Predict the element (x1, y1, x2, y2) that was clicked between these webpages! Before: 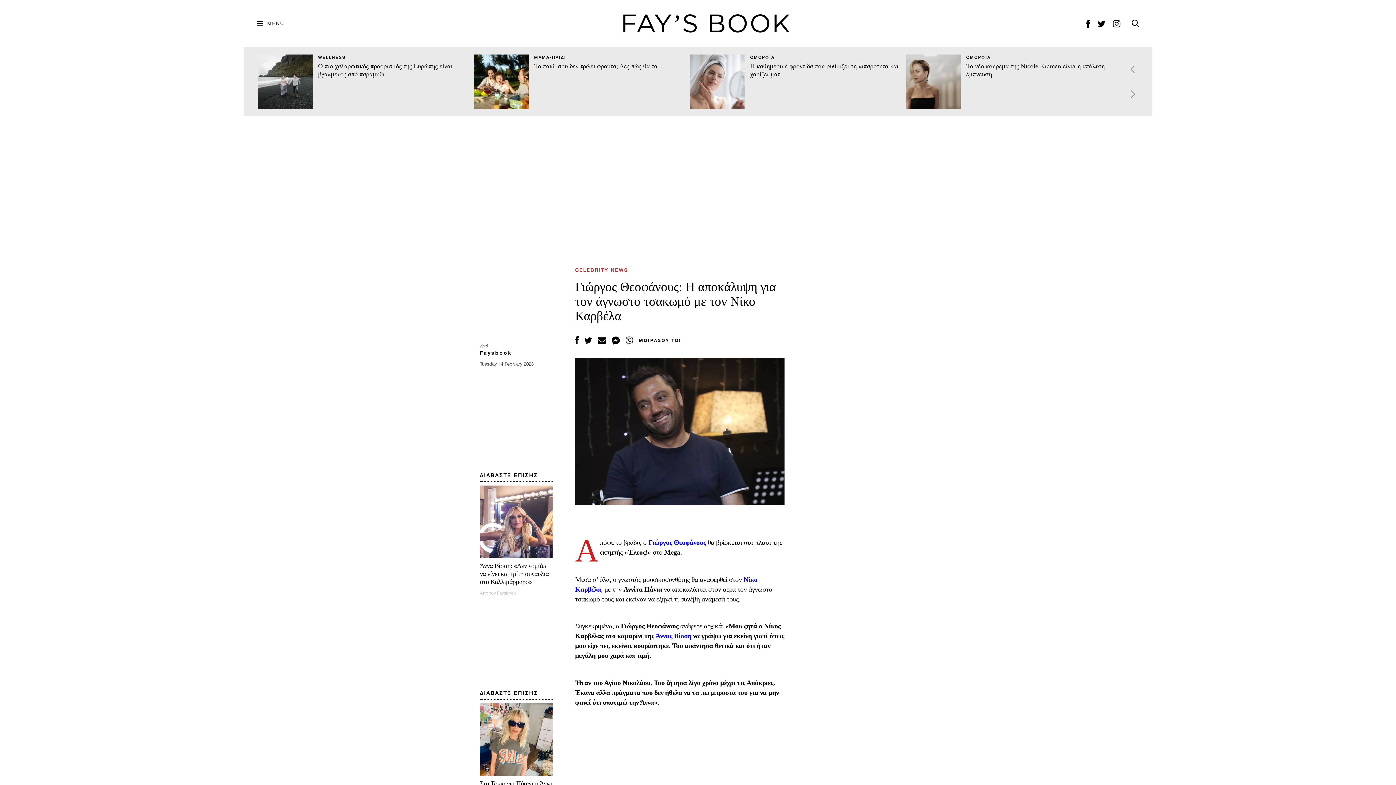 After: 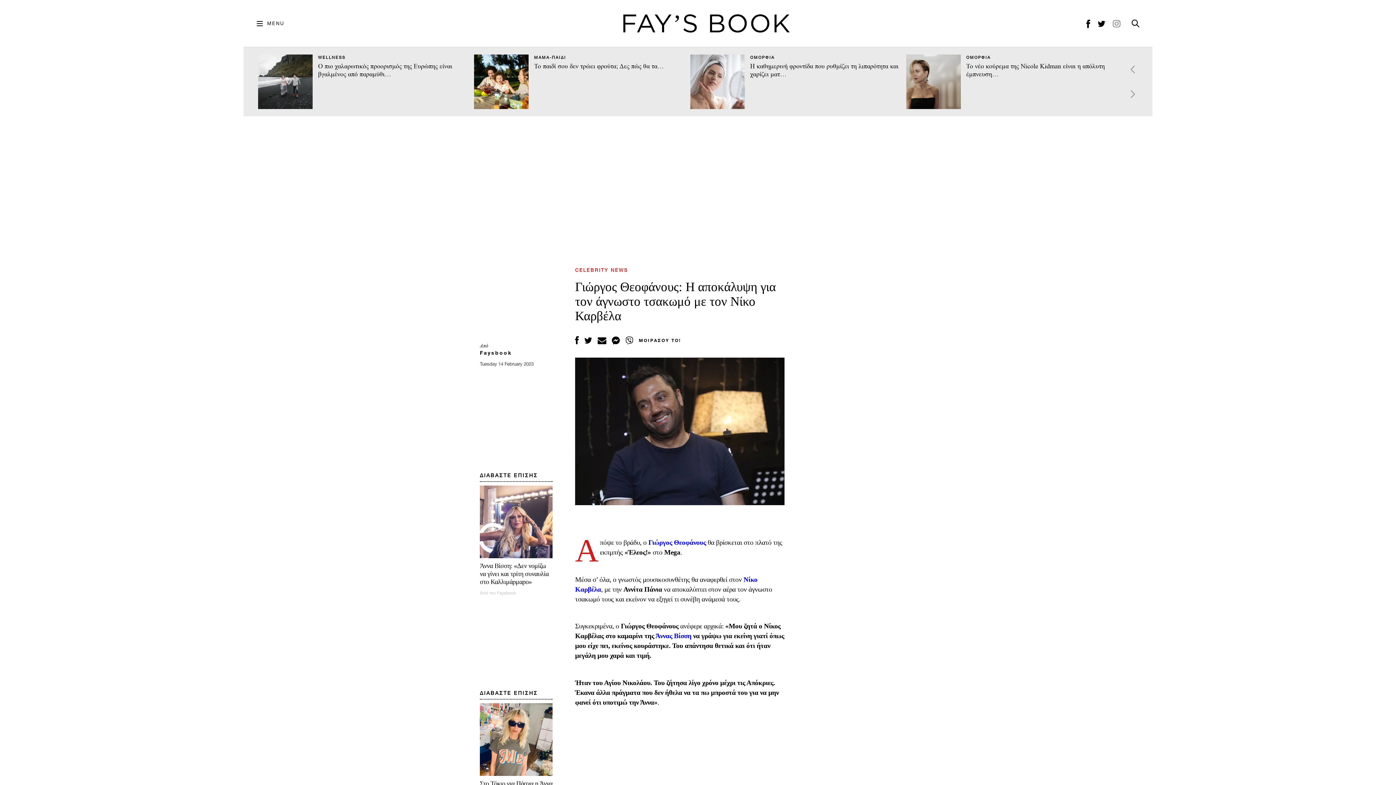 Action: bbox: (1113, 19, 1120, 27)